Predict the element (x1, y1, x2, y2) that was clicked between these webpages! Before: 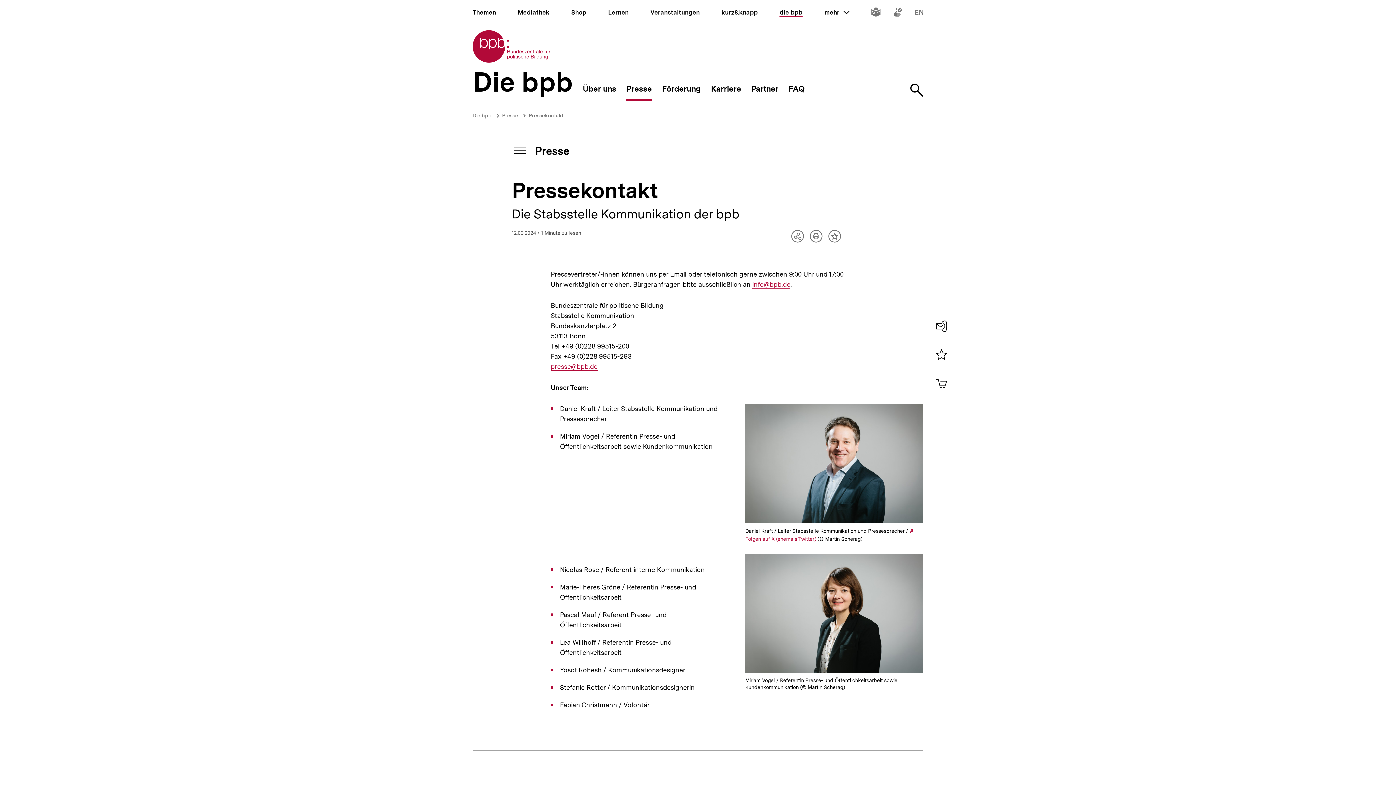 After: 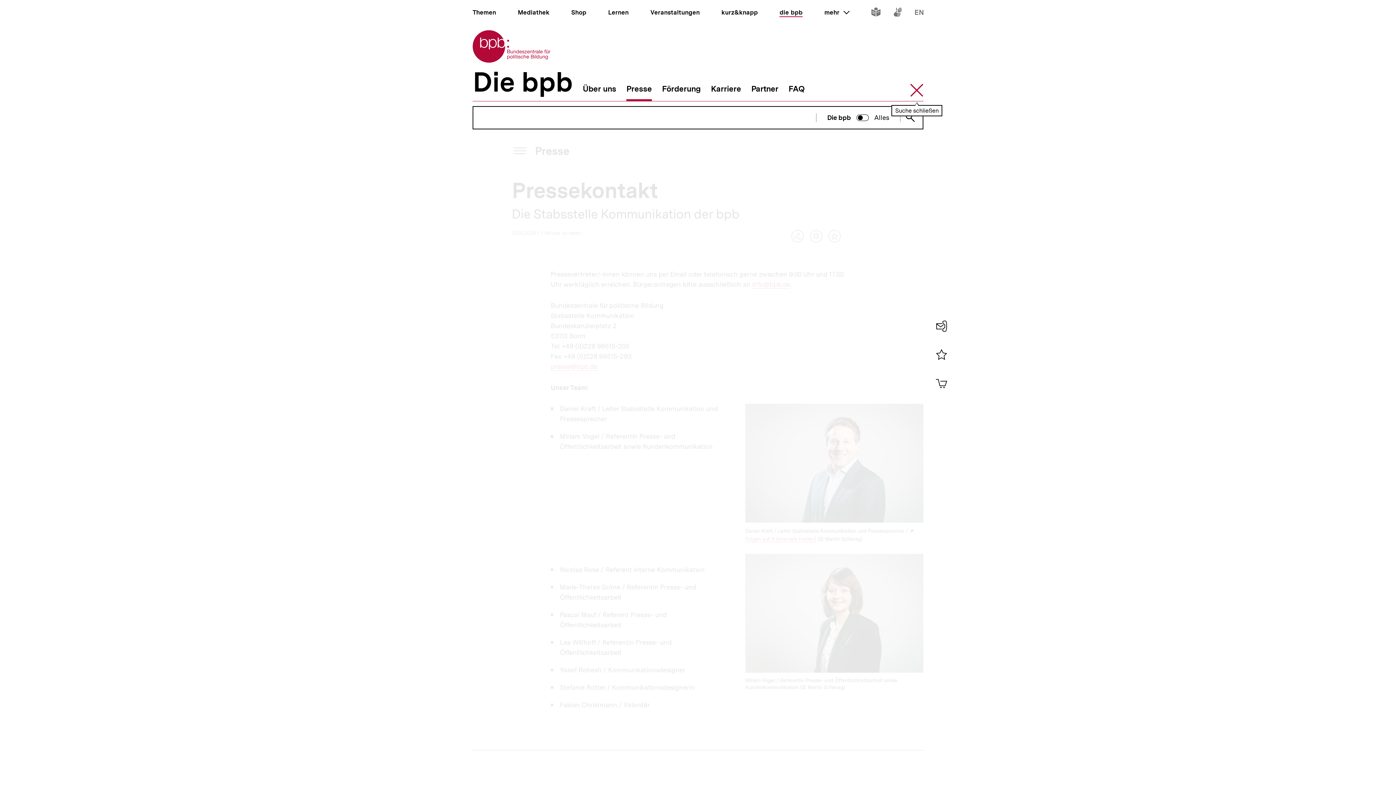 Action: label: Suche öffnen bbox: (910, 83, 923, 101)